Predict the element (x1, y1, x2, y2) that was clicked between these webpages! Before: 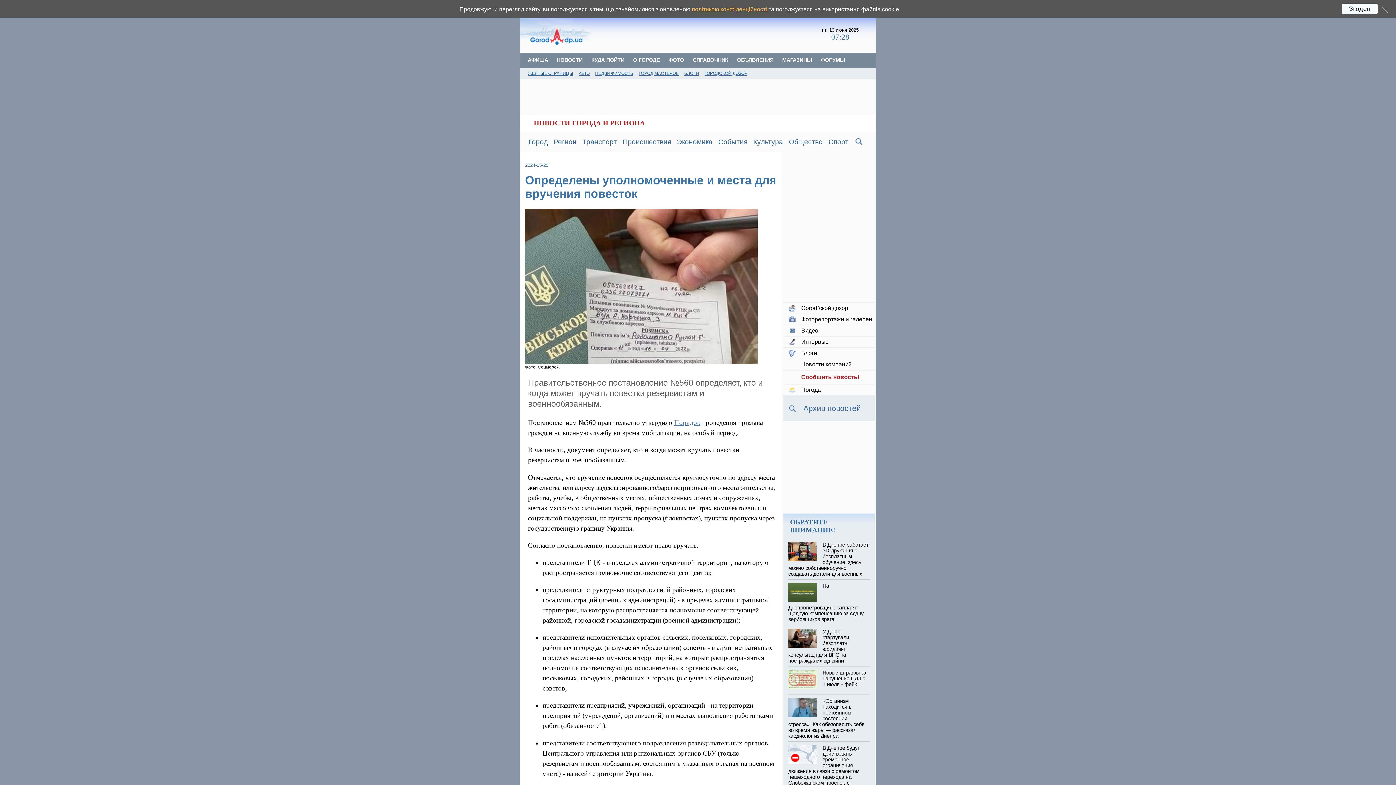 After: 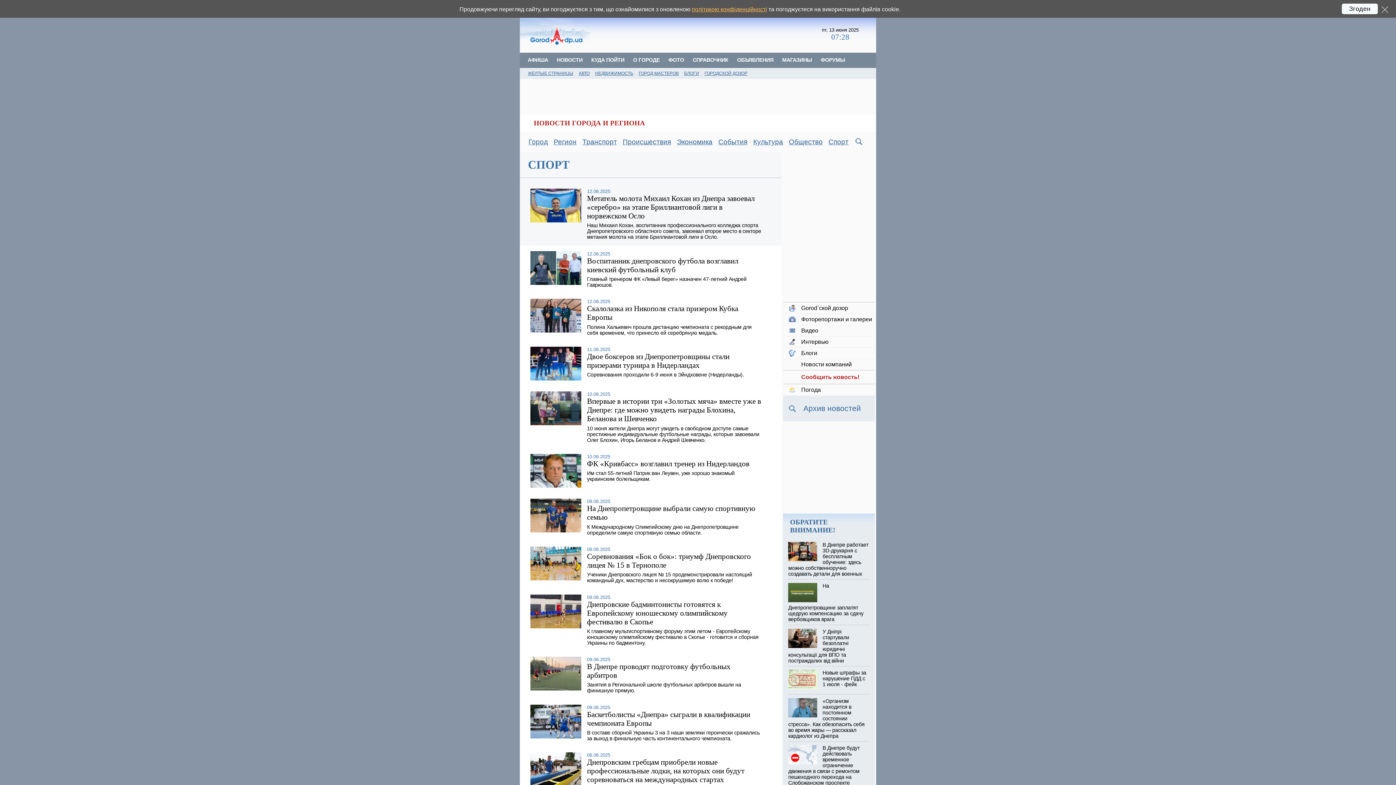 Action: bbox: (825, 134, 851, 150) label: Спорт